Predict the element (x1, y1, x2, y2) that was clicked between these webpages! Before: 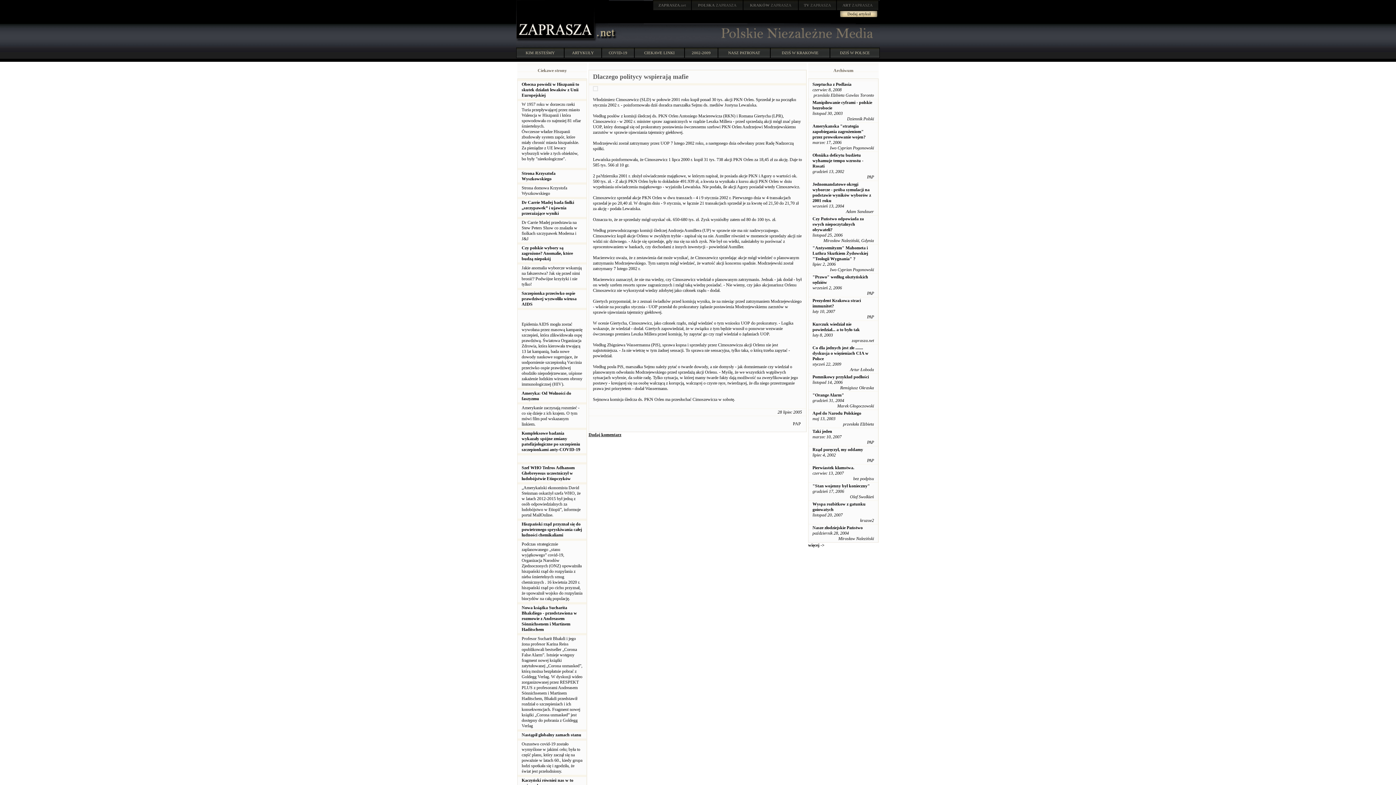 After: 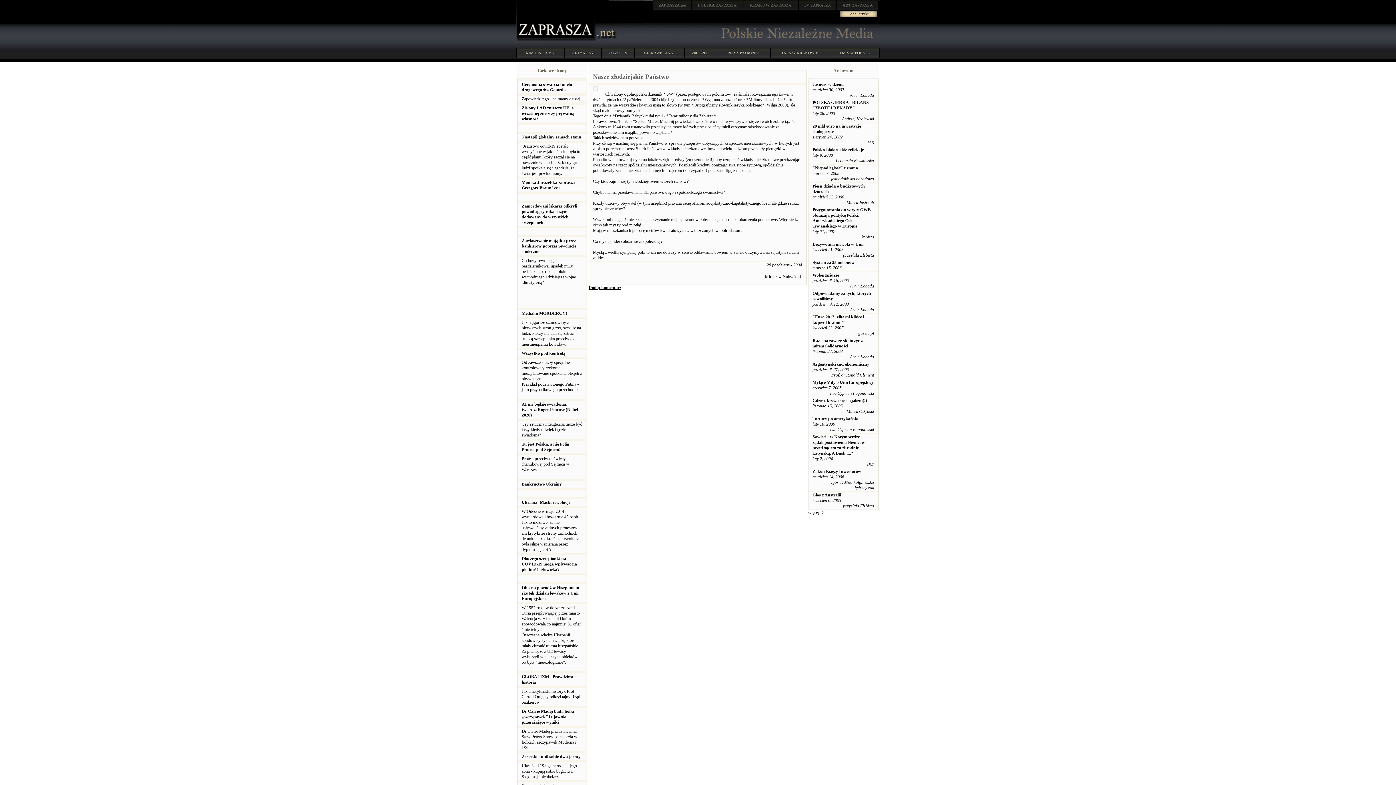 Action: bbox: (812, 525, 862, 530) label: Nasze złodziejskie Państwo